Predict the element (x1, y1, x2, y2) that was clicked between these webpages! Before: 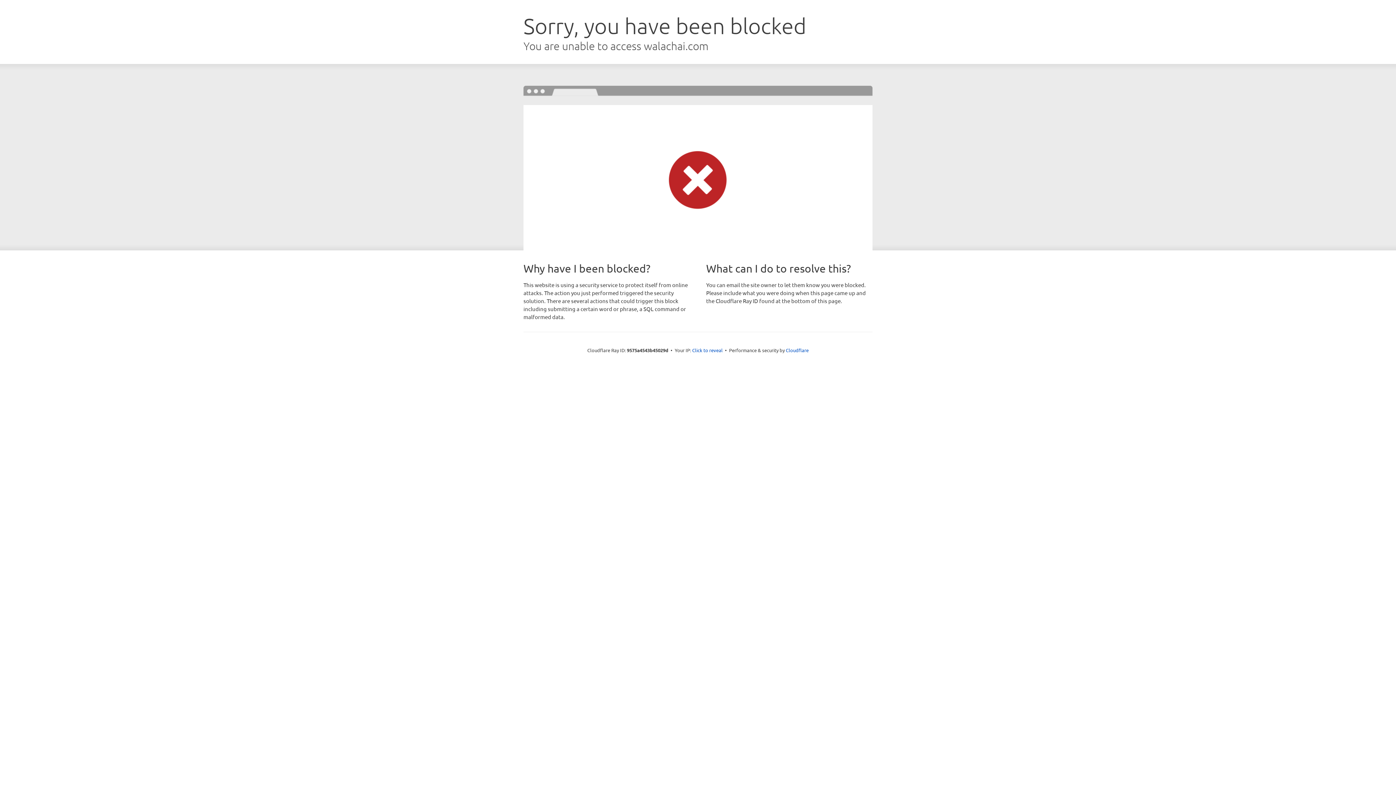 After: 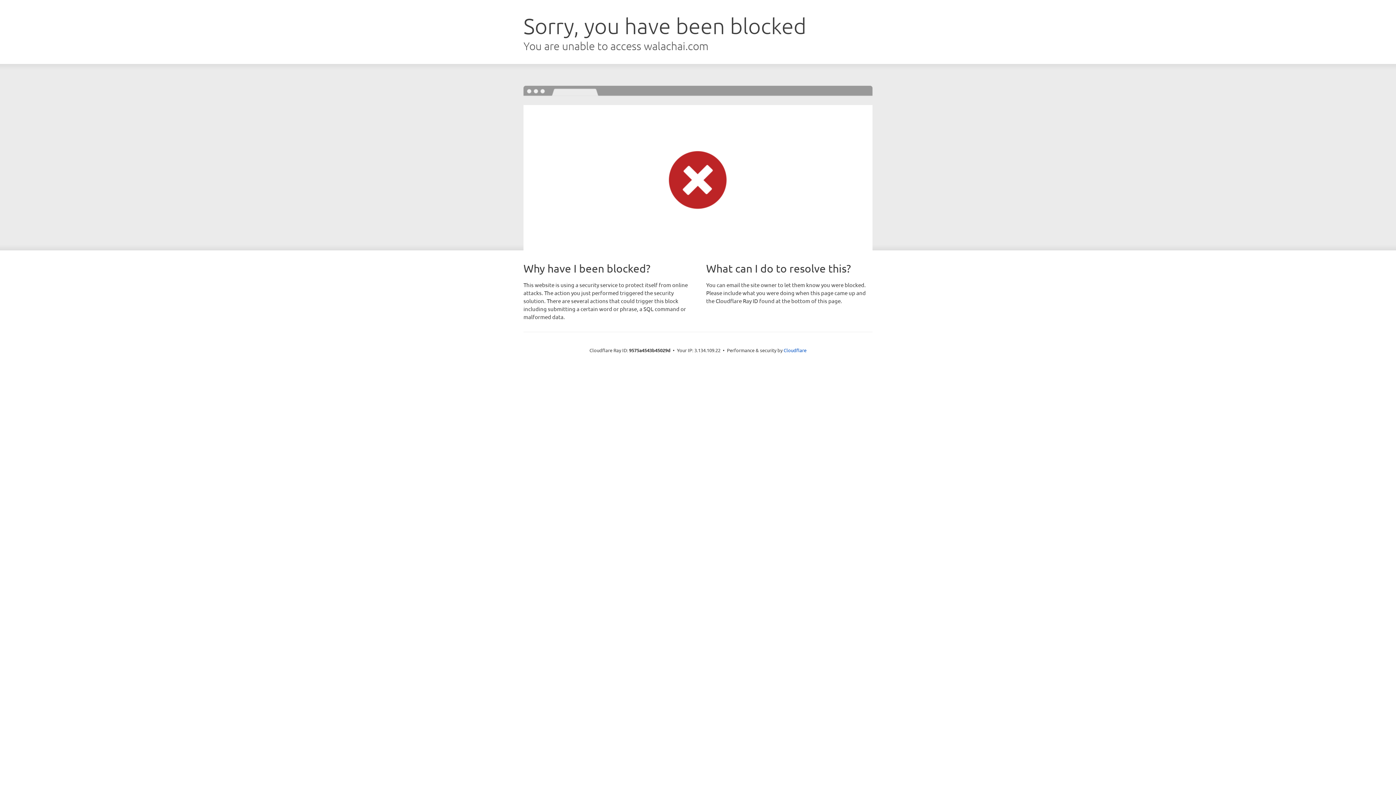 Action: label: Click to reveal bbox: (692, 346, 722, 353)